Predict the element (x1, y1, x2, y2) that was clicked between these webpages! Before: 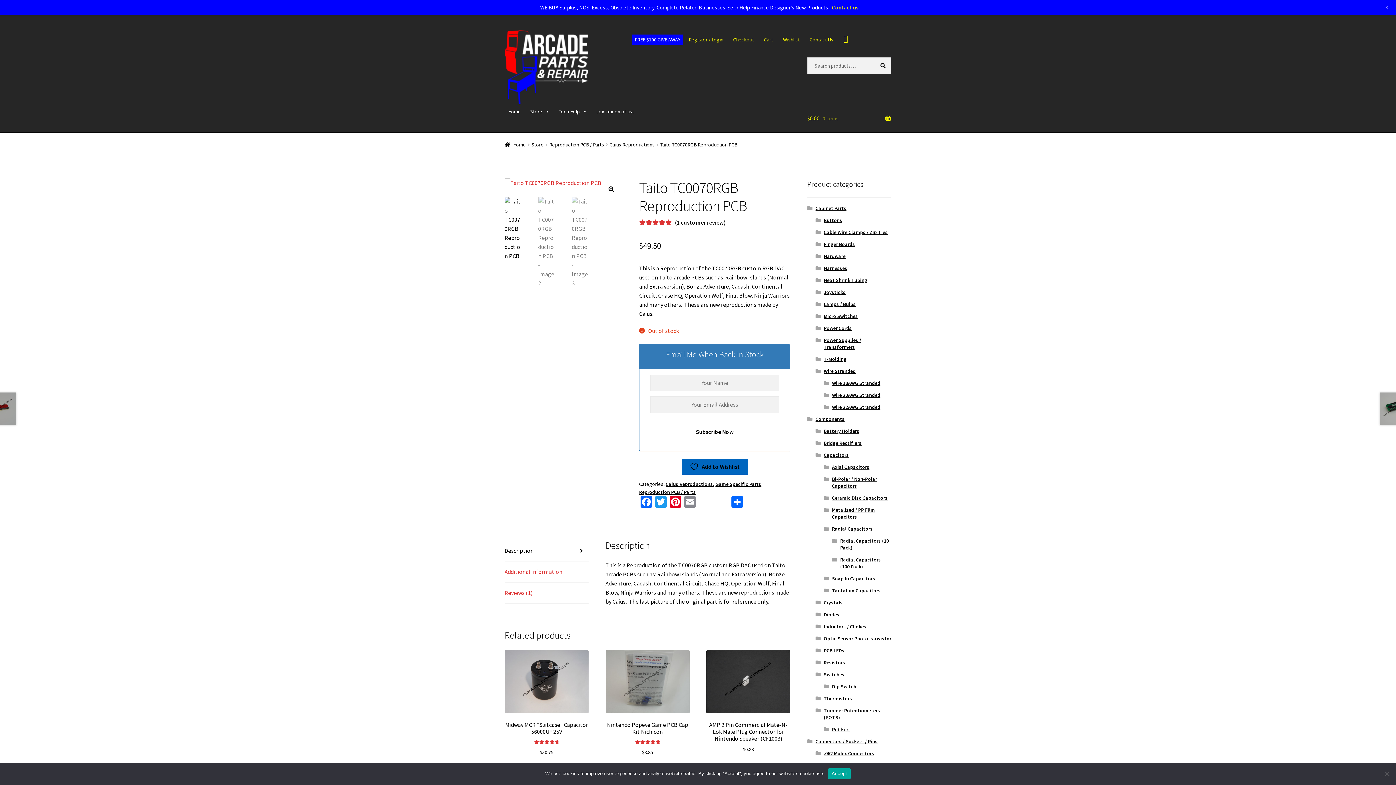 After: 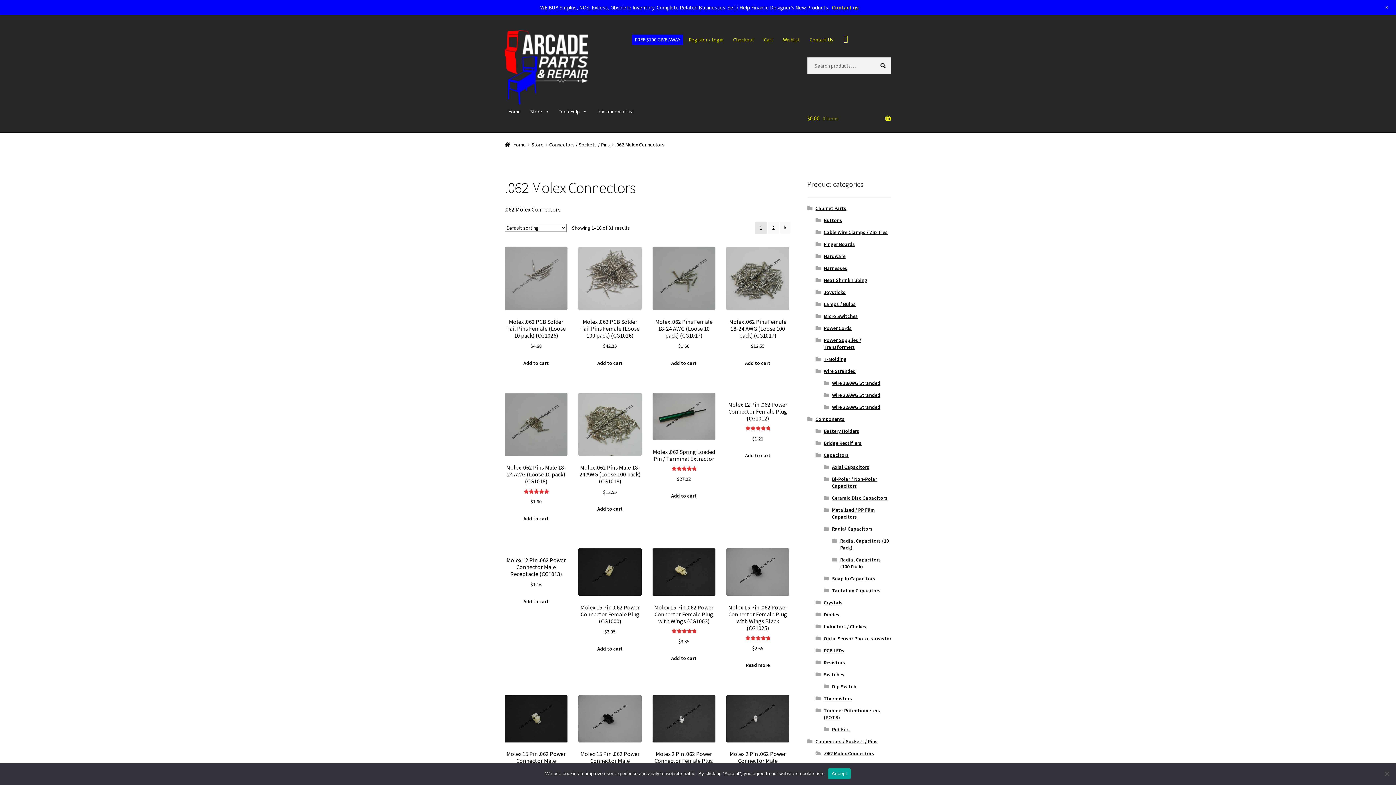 Action: label: .062 Molex Connectors bbox: (823, 750, 874, 757)